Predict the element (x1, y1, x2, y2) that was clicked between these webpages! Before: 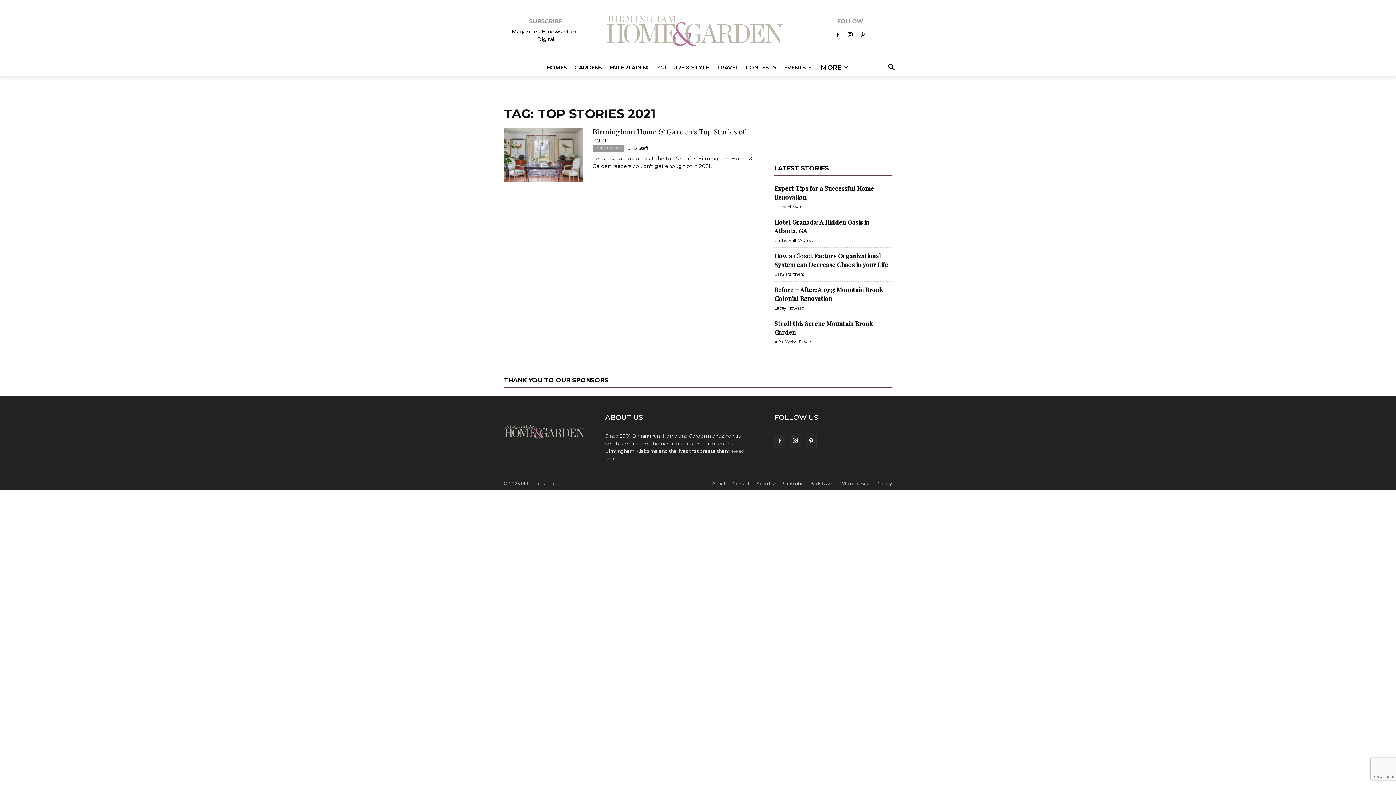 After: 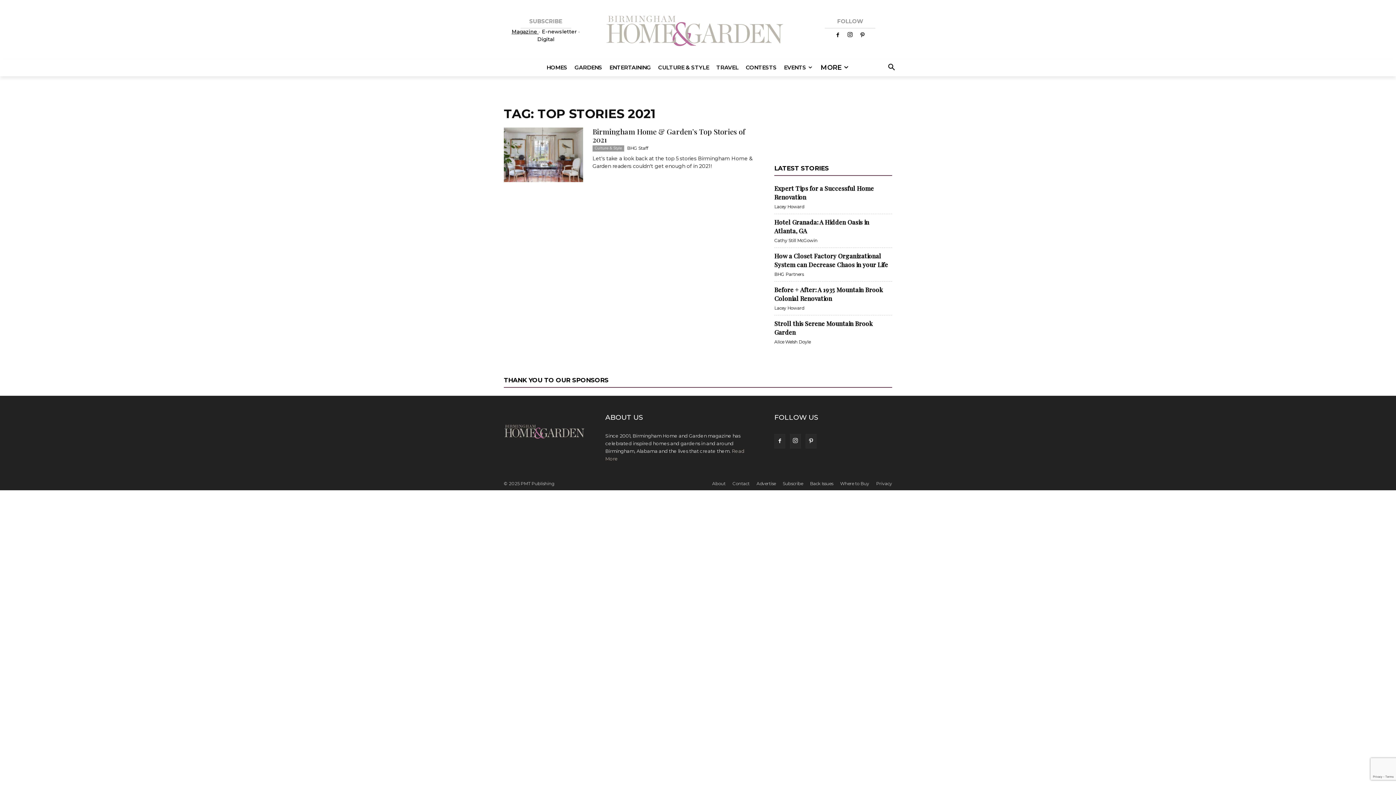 Action: label: Magazine  bbox: (511, 28, 538, 34)